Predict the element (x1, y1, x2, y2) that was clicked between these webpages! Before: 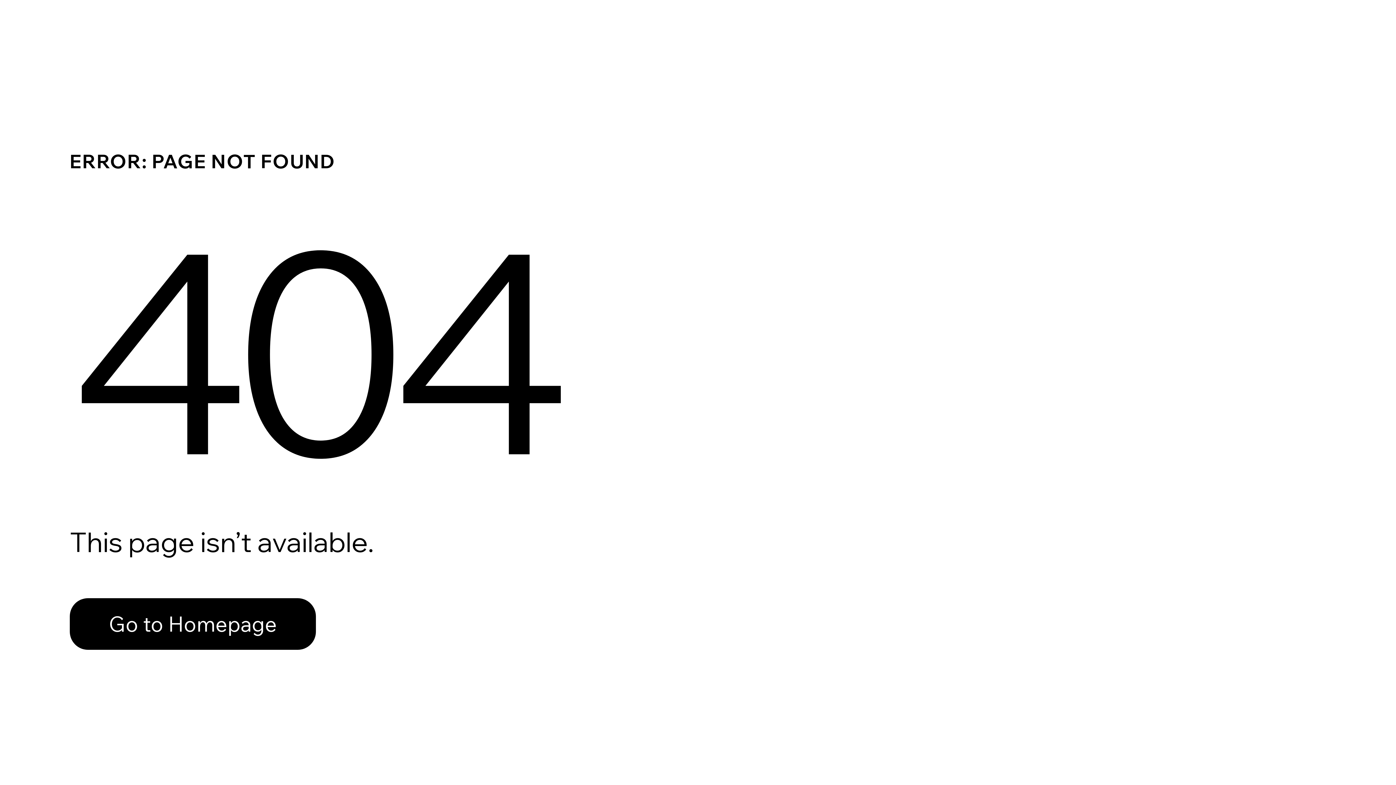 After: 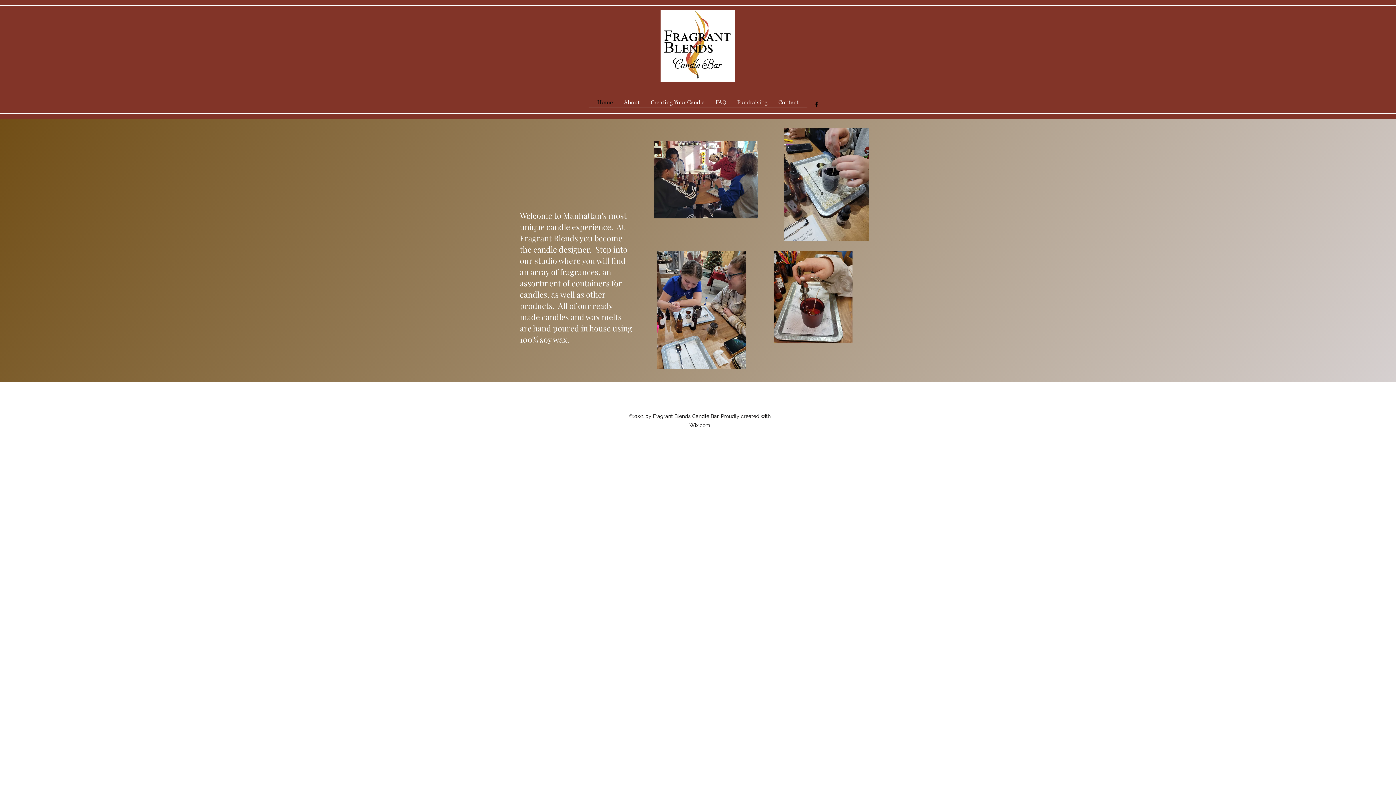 Action: label: Go to Homepage bbox: (69, 582, 768, 659)